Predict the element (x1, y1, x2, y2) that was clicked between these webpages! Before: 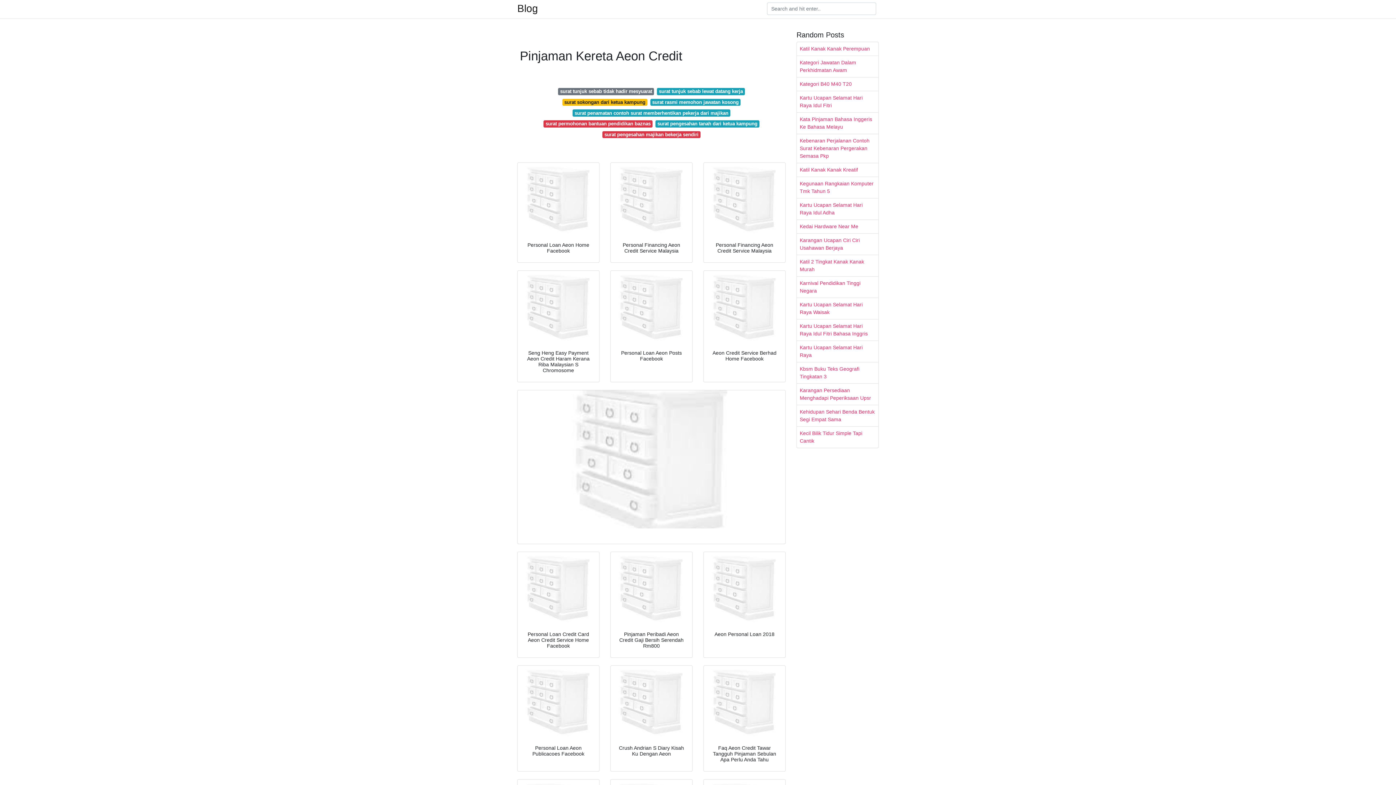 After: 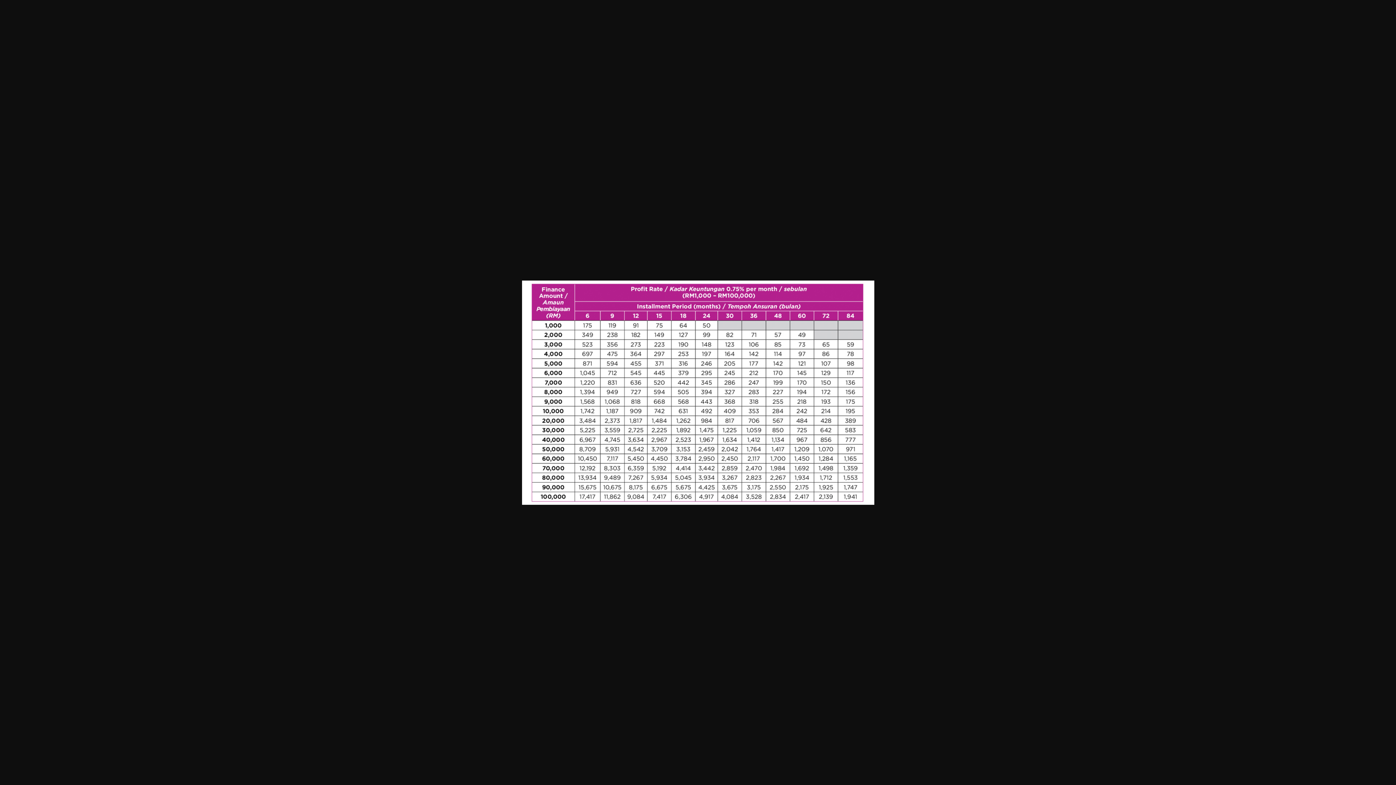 Action: bbox: (610, 162, 692, 235)